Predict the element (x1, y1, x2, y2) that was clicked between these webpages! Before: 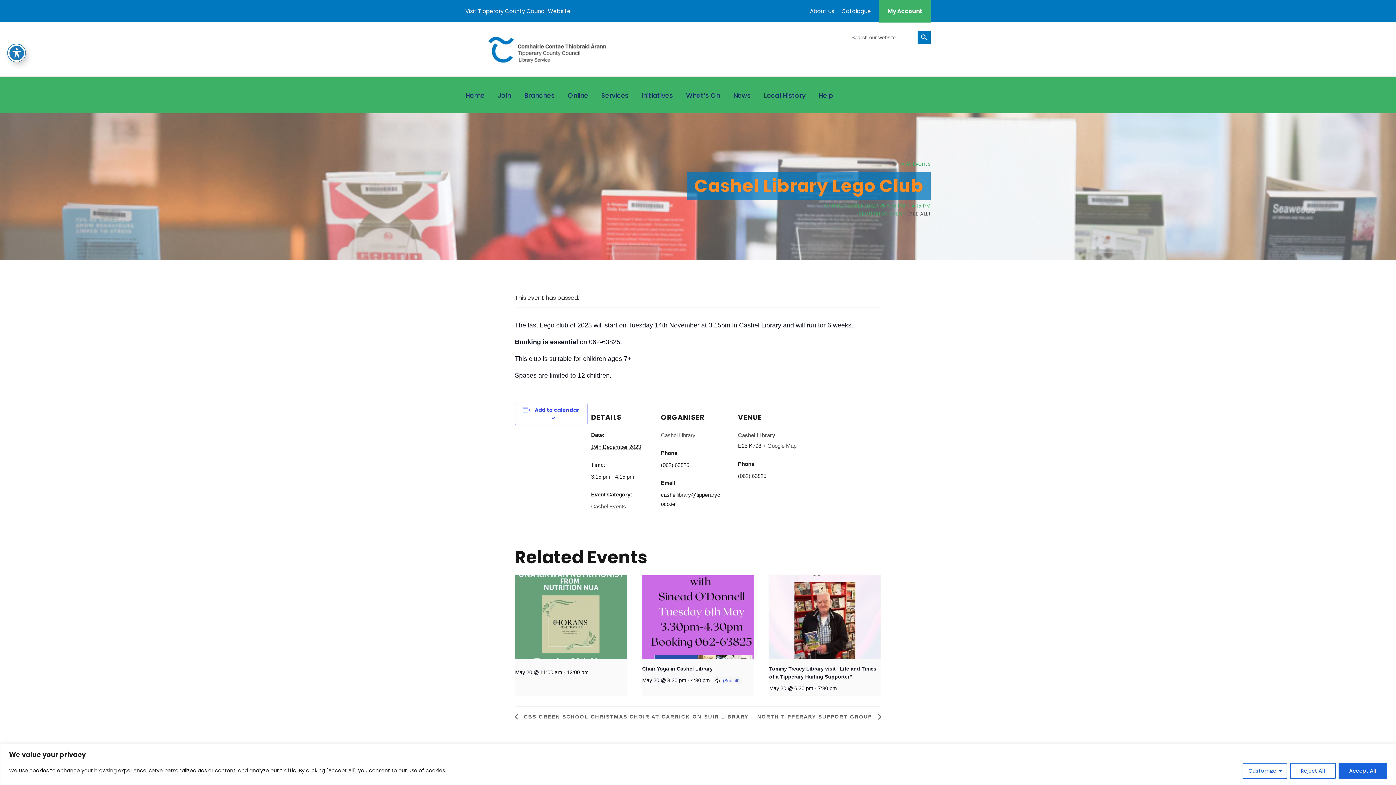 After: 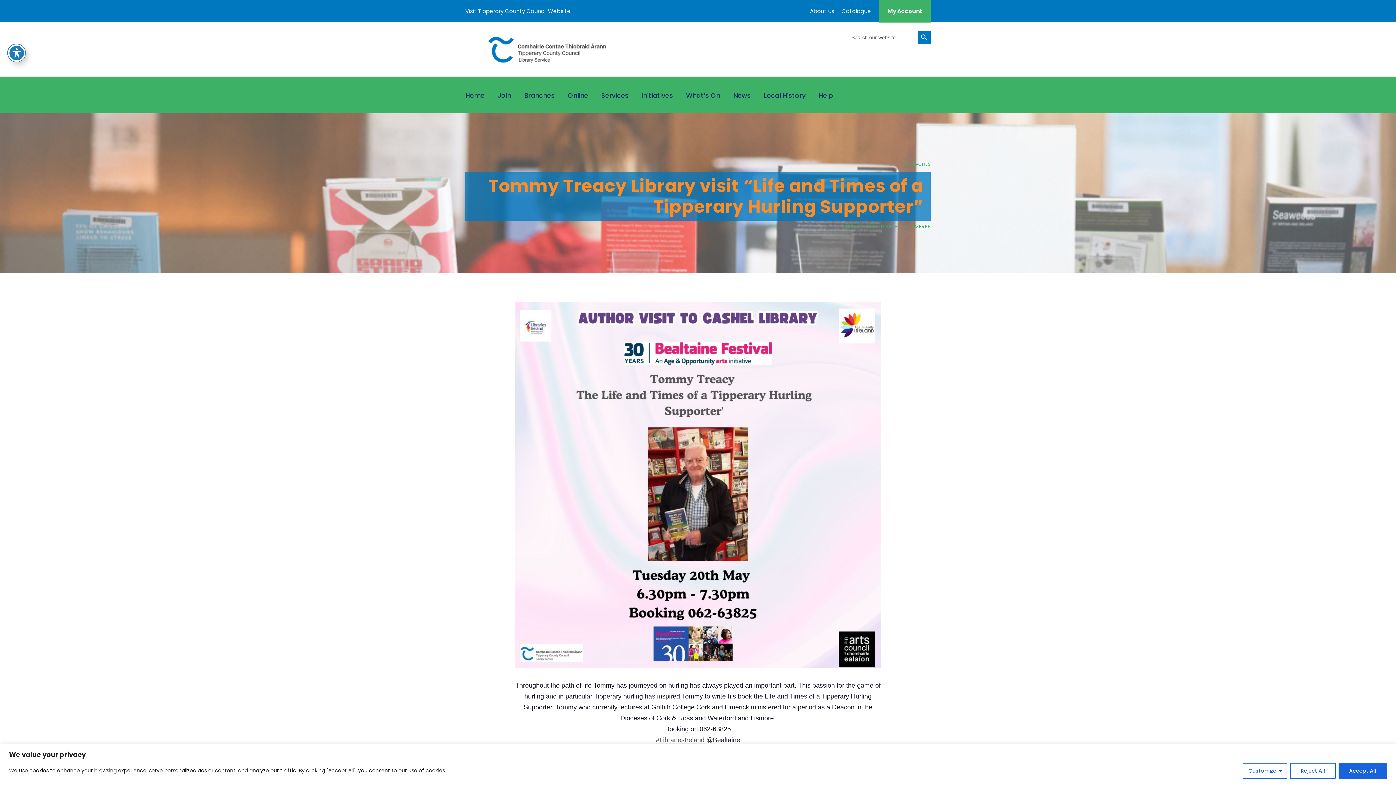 Action: bbox: (769, 575, 881, 659)